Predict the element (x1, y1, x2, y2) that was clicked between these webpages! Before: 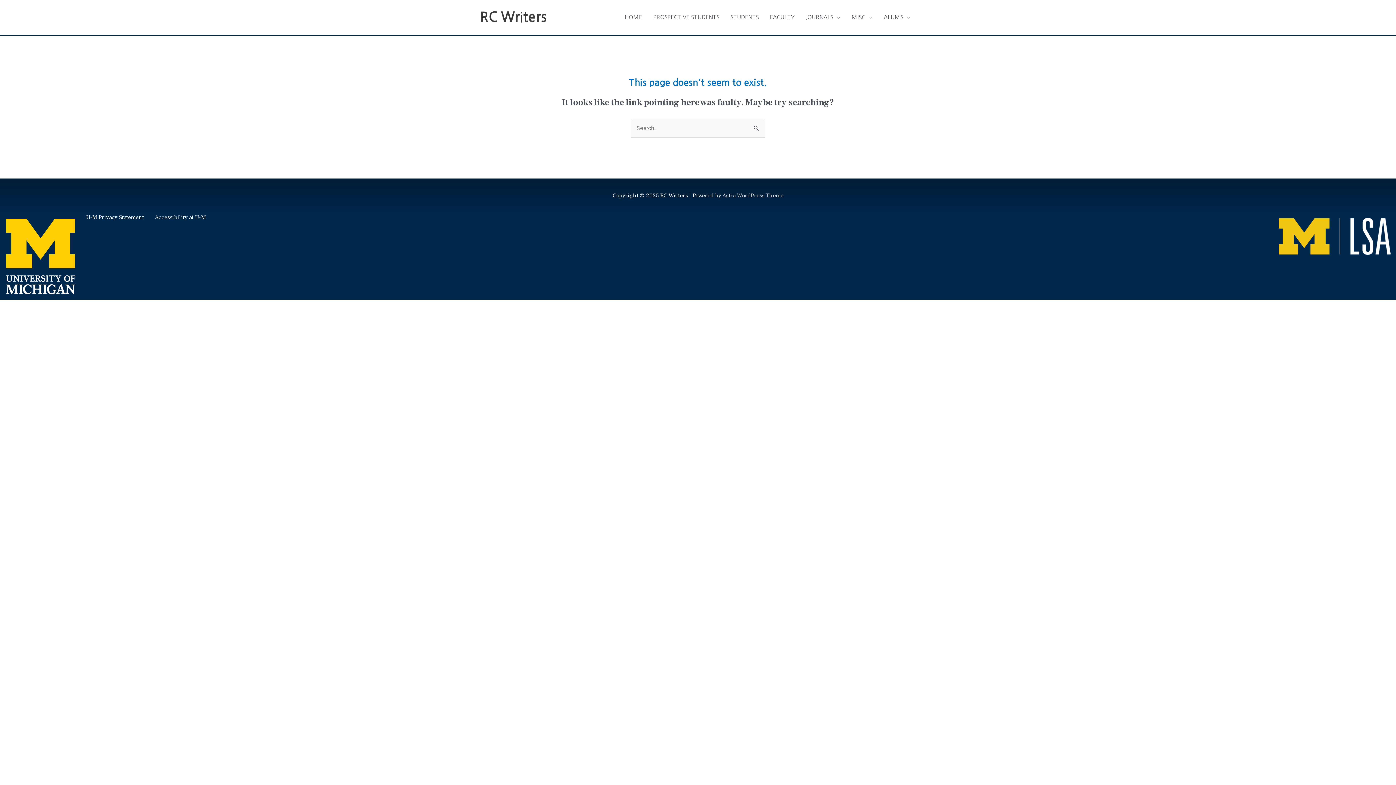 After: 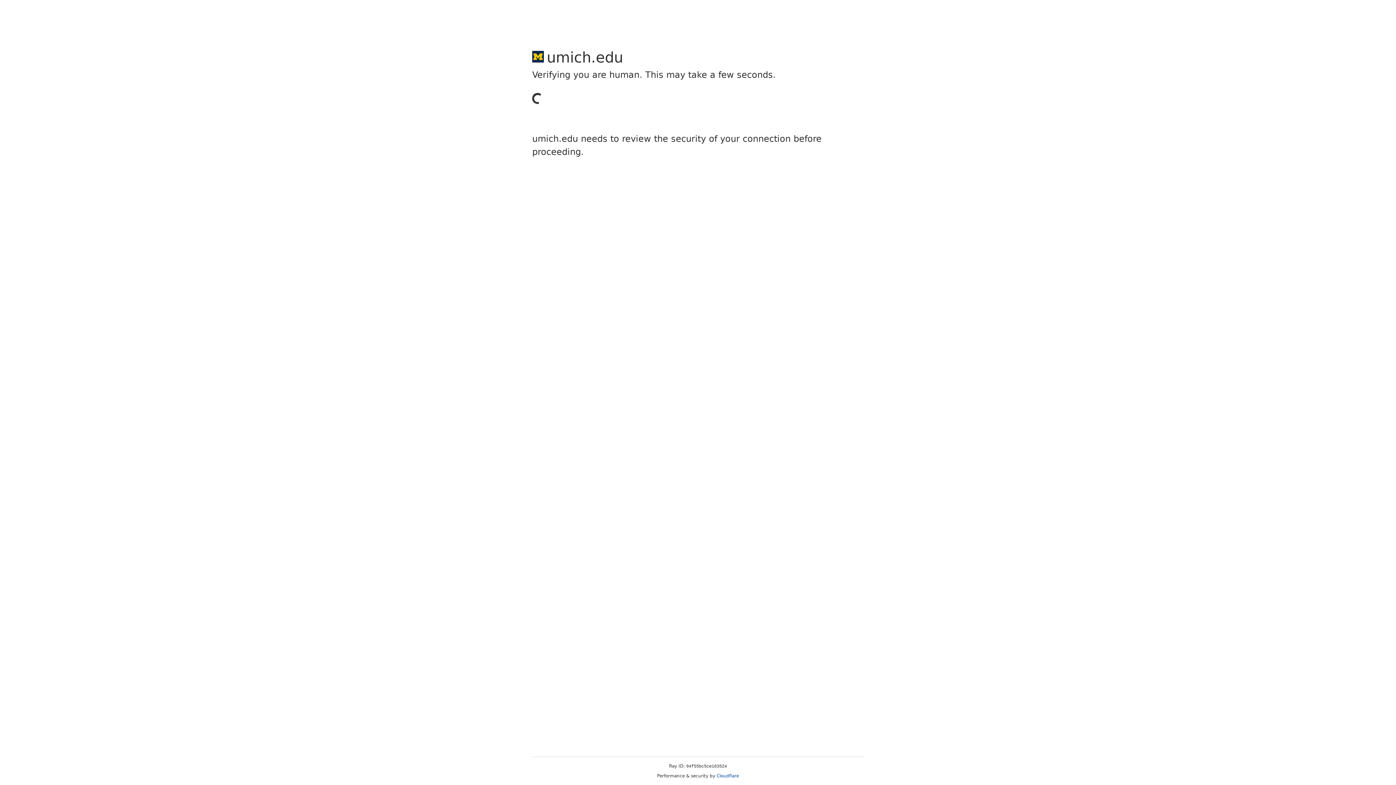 Action: label: U-M Privacy Statement bbox: (86, 213, 144, 221)